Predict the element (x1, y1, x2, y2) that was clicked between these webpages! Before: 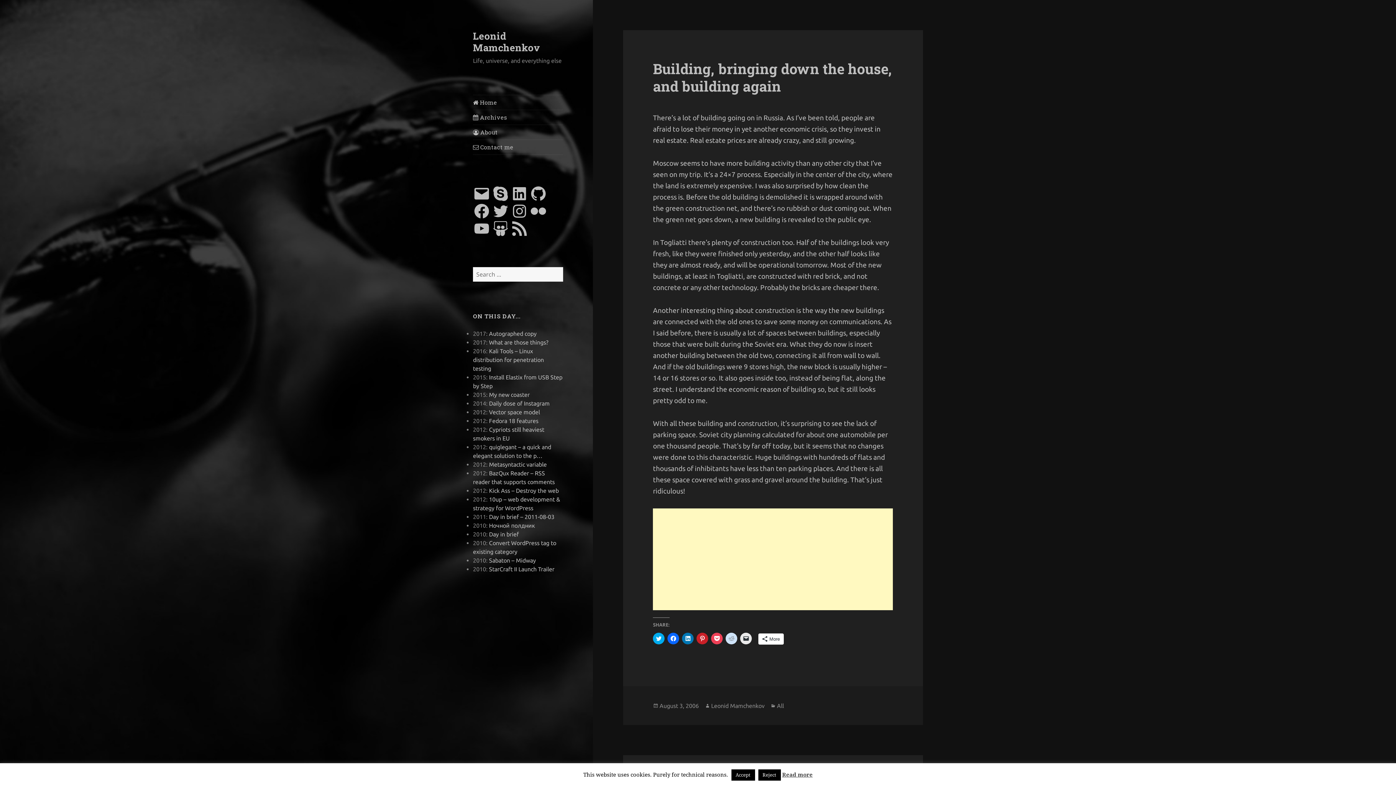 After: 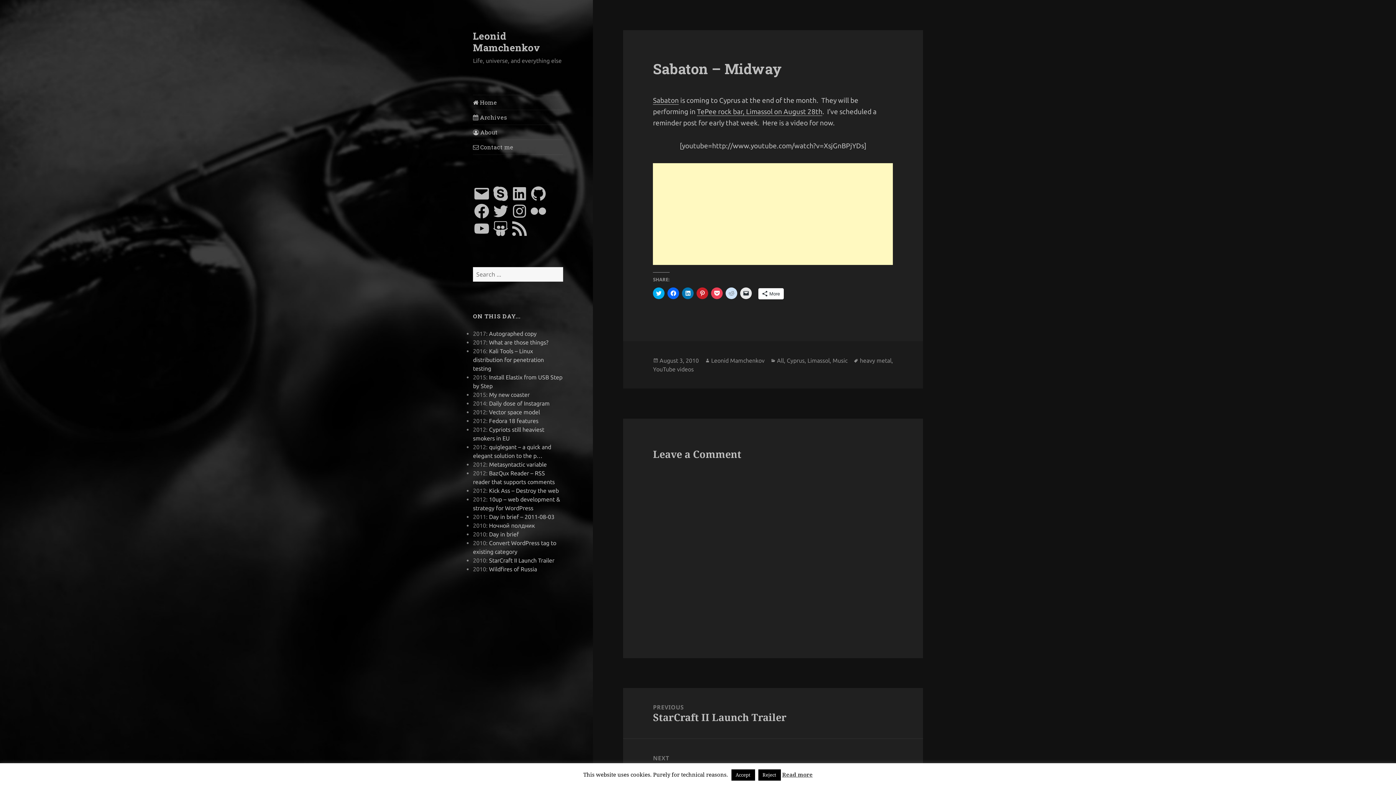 Action: bbox: (489, 557, 536, 563) label: Sabaton – Midway